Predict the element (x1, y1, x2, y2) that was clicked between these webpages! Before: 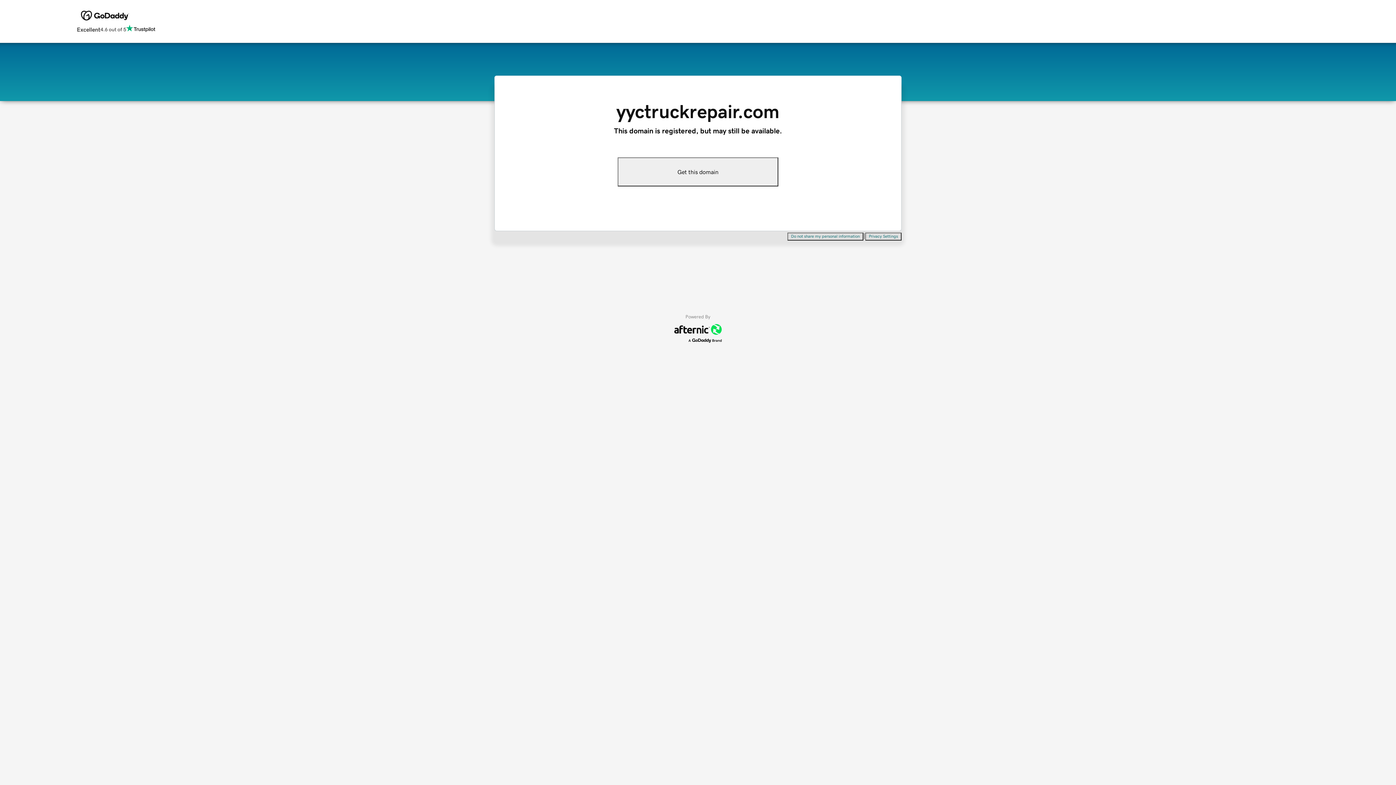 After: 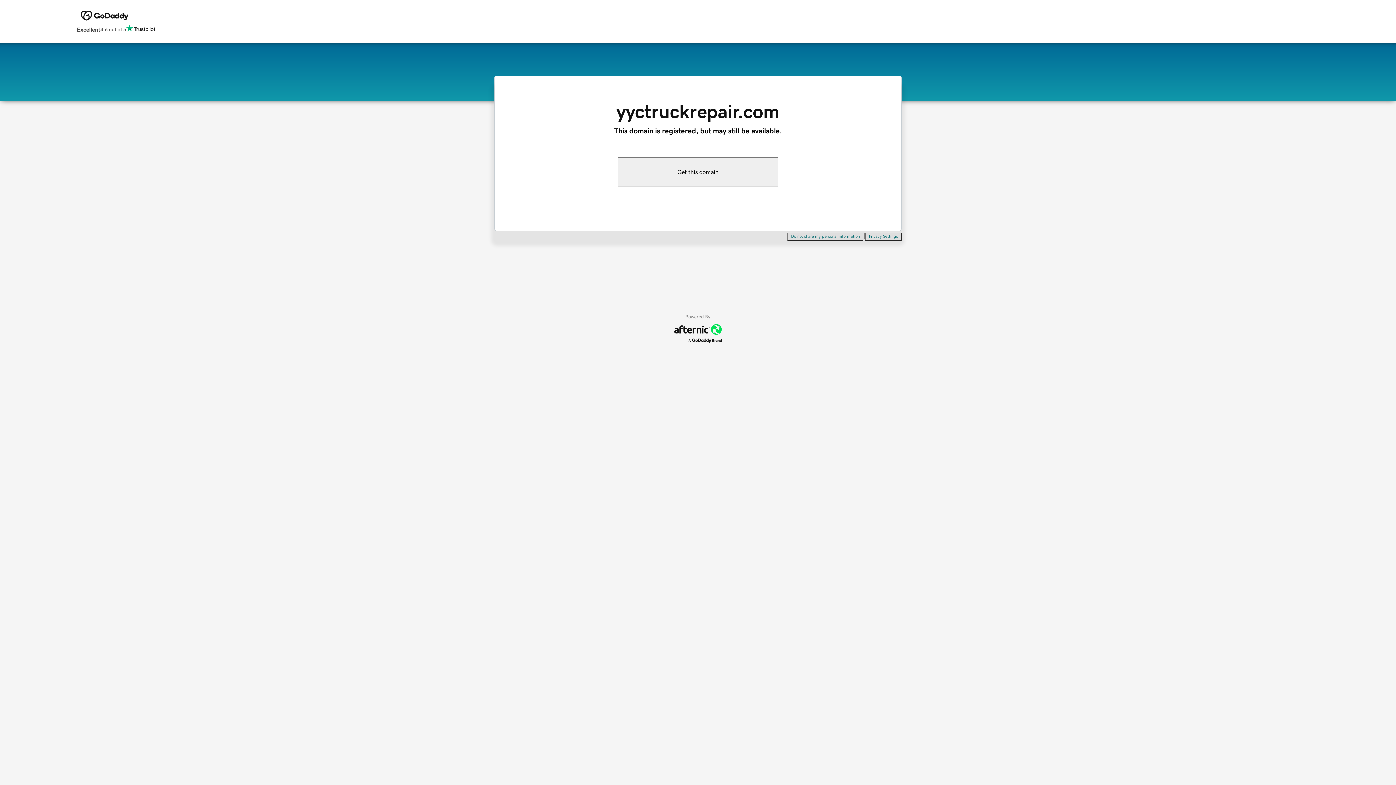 Action: bbox: (865, 232, 901, 240) label: Privacy Settings